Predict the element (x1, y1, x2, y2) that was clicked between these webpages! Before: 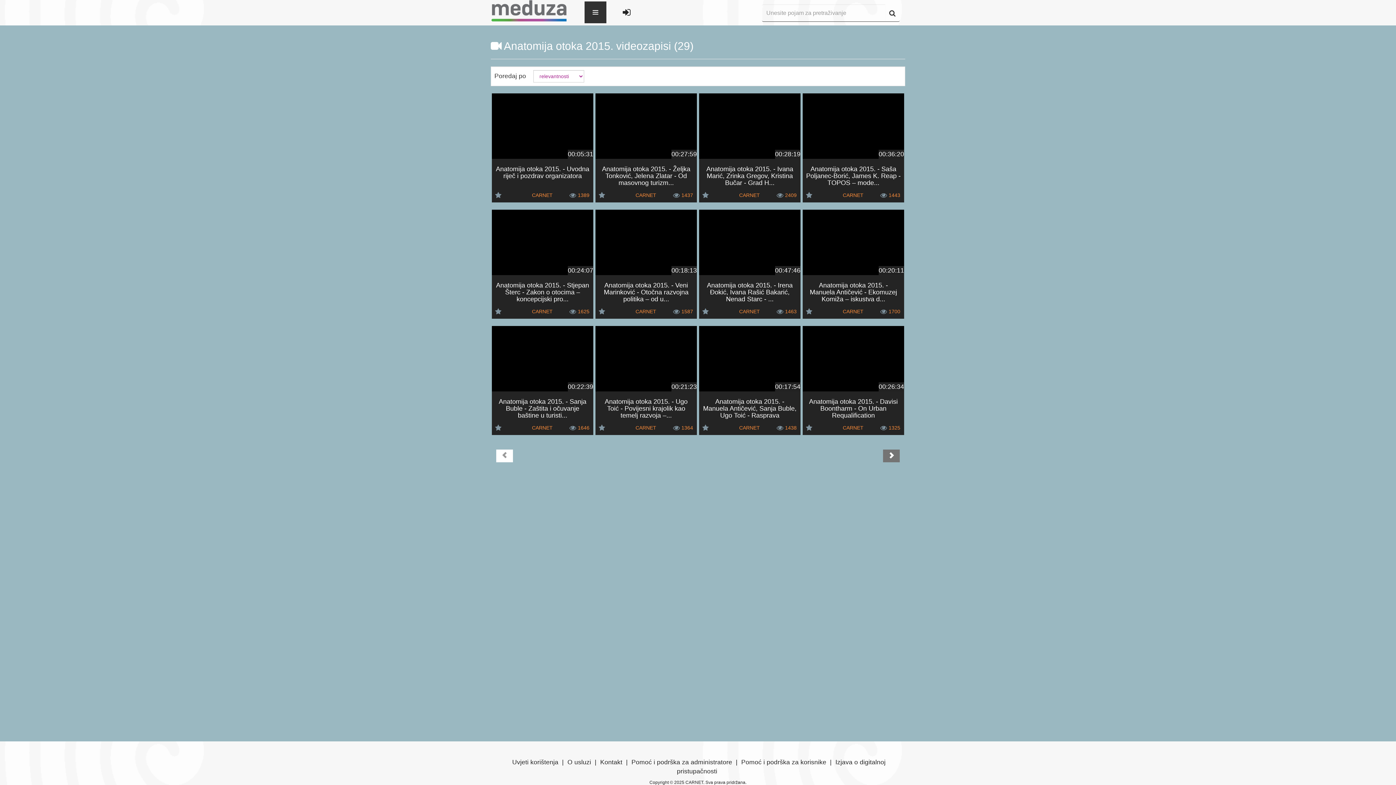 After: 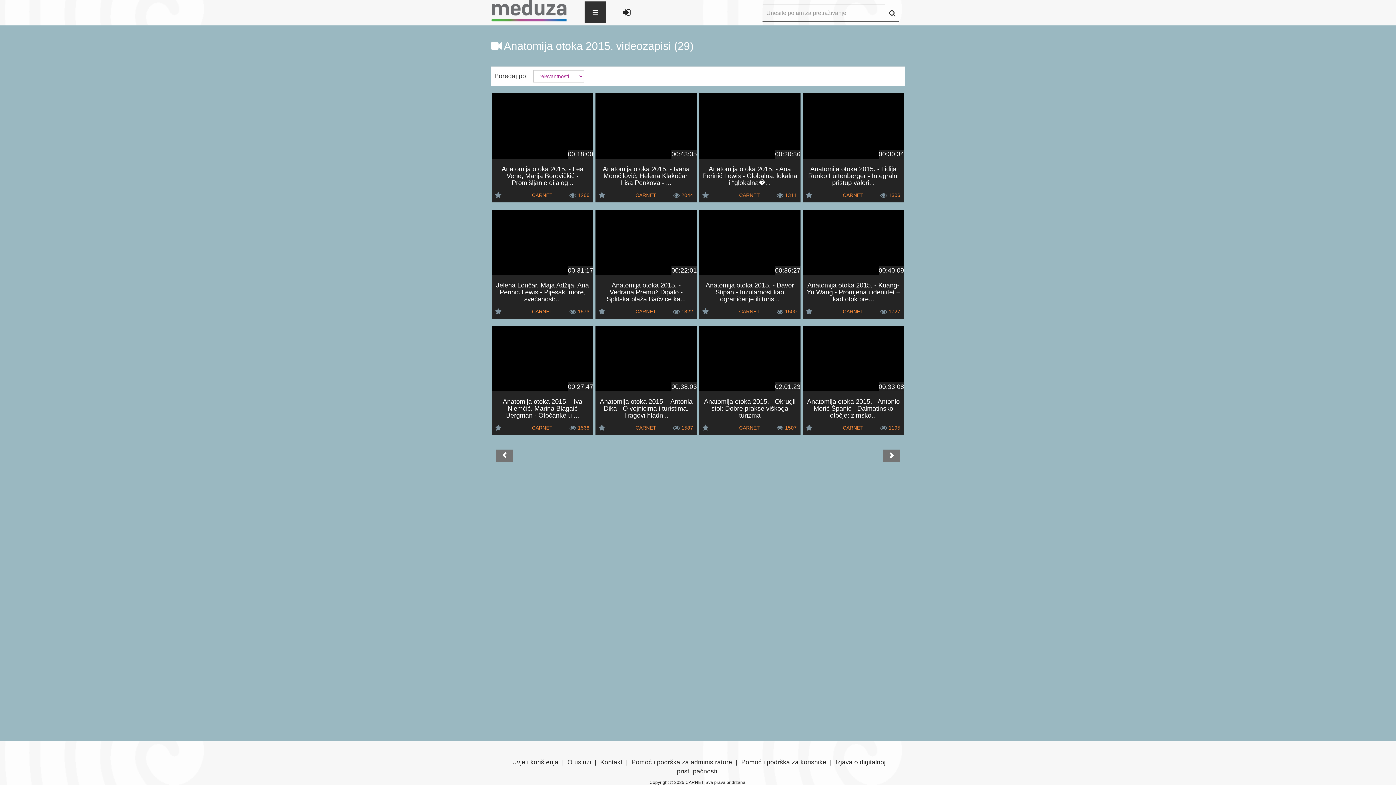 Action: bbox: (883, 449, 900, 462)